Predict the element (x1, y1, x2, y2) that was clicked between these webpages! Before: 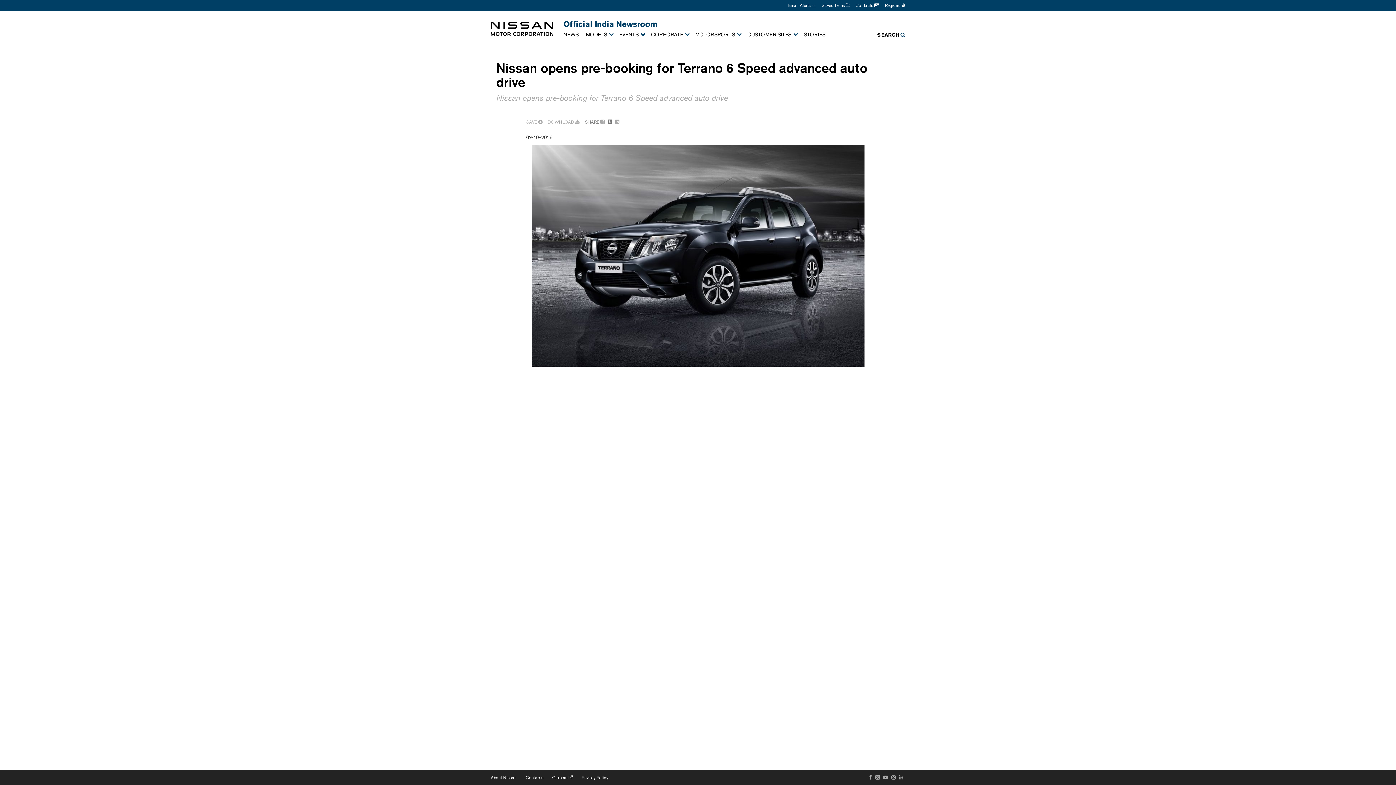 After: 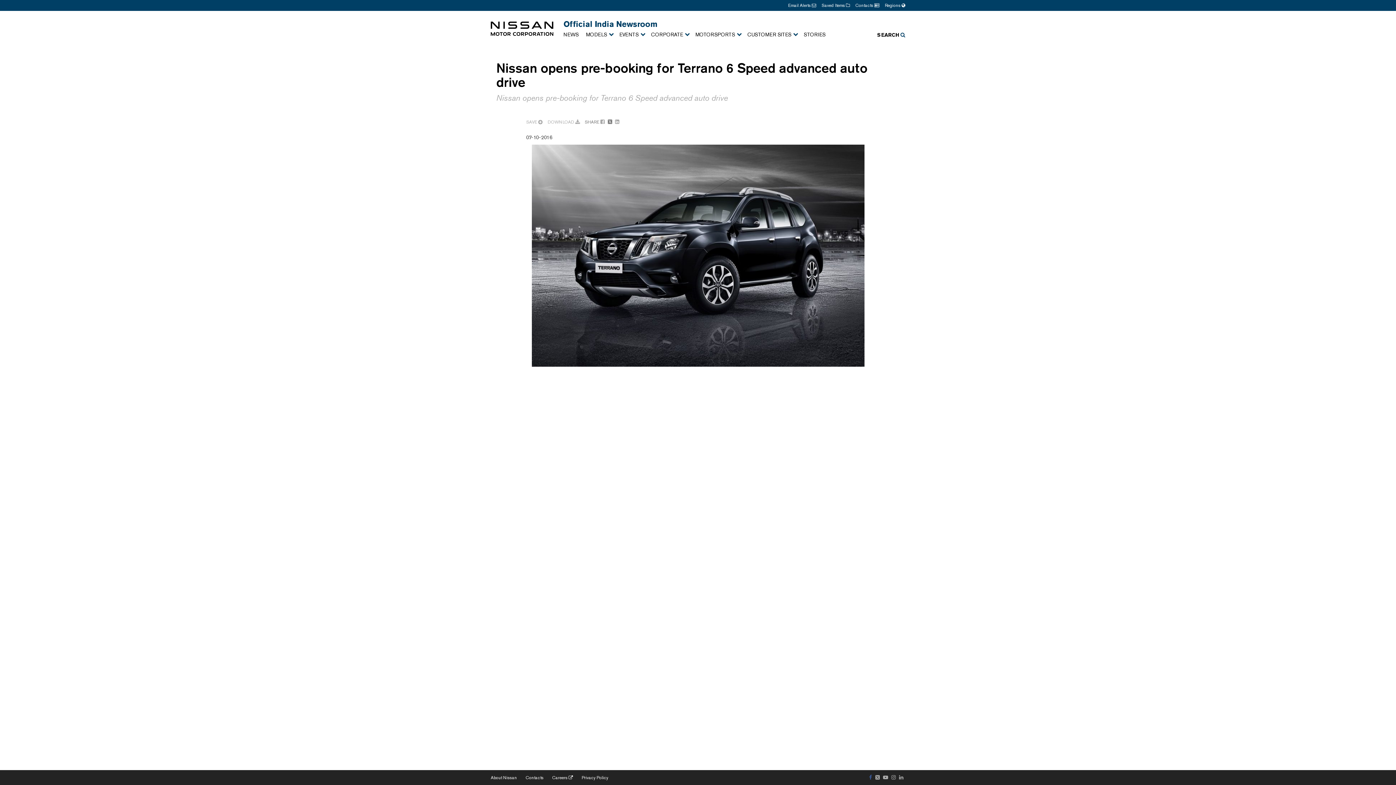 Action: bbox: (867, 772, 874, 783)